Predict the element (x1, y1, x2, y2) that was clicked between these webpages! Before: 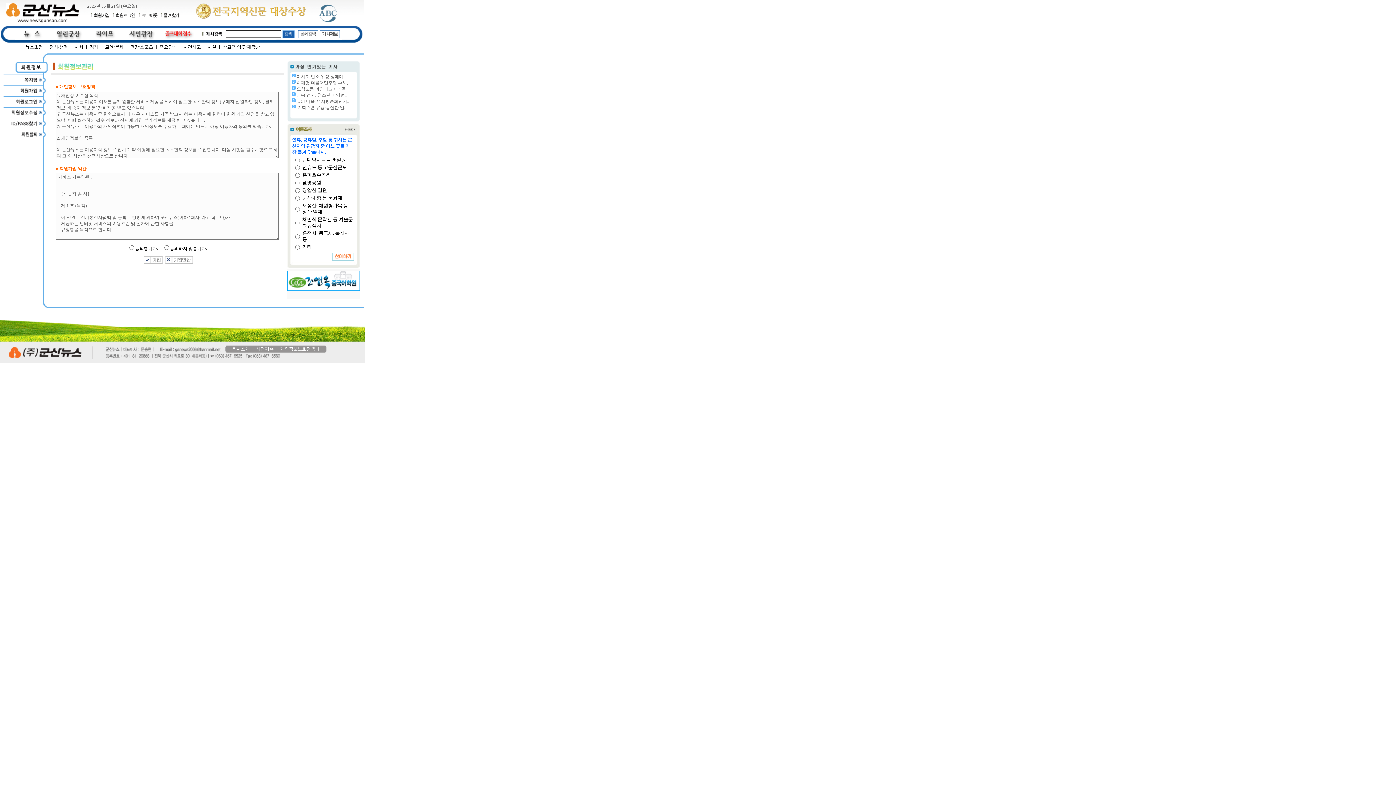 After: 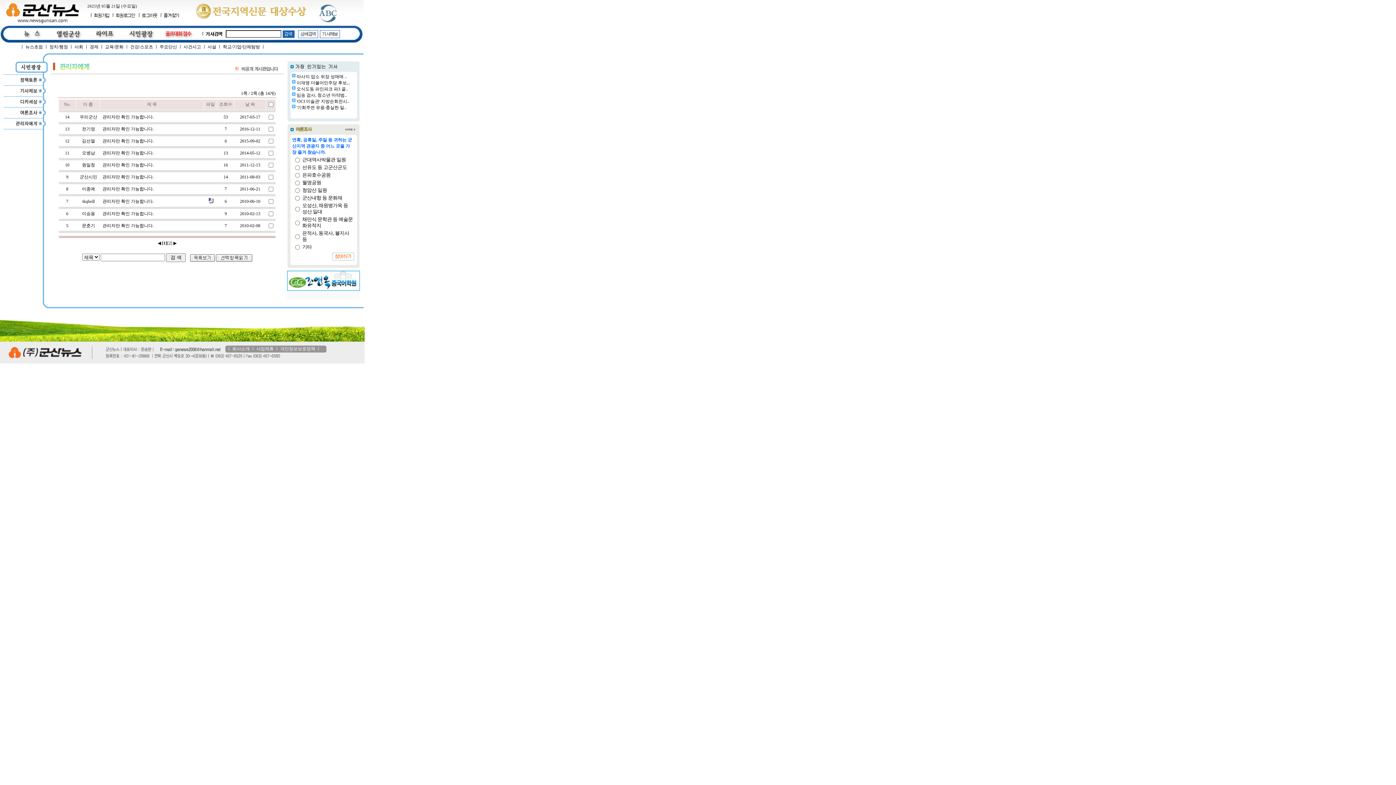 Action: label: 사업제휴 bbox: (256, 346, 273, 351)